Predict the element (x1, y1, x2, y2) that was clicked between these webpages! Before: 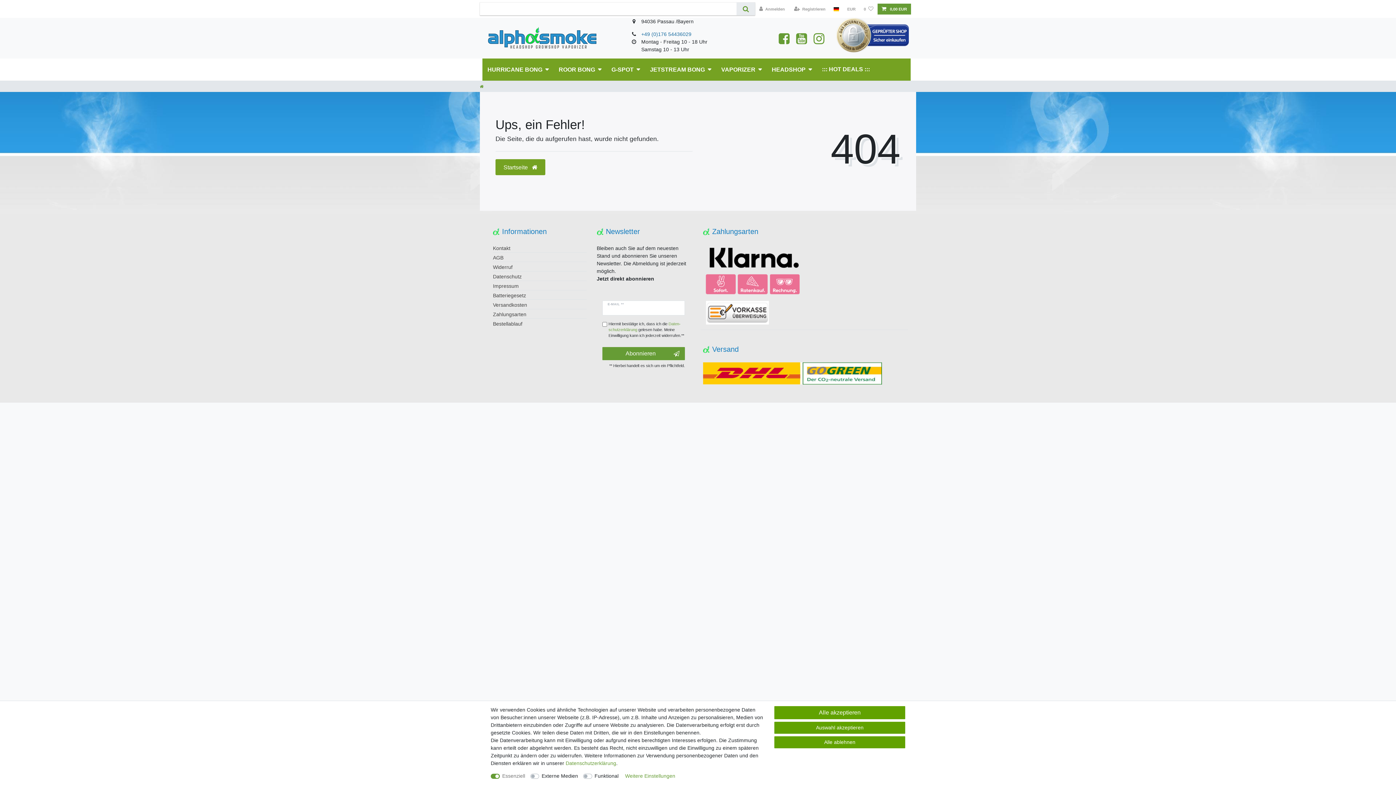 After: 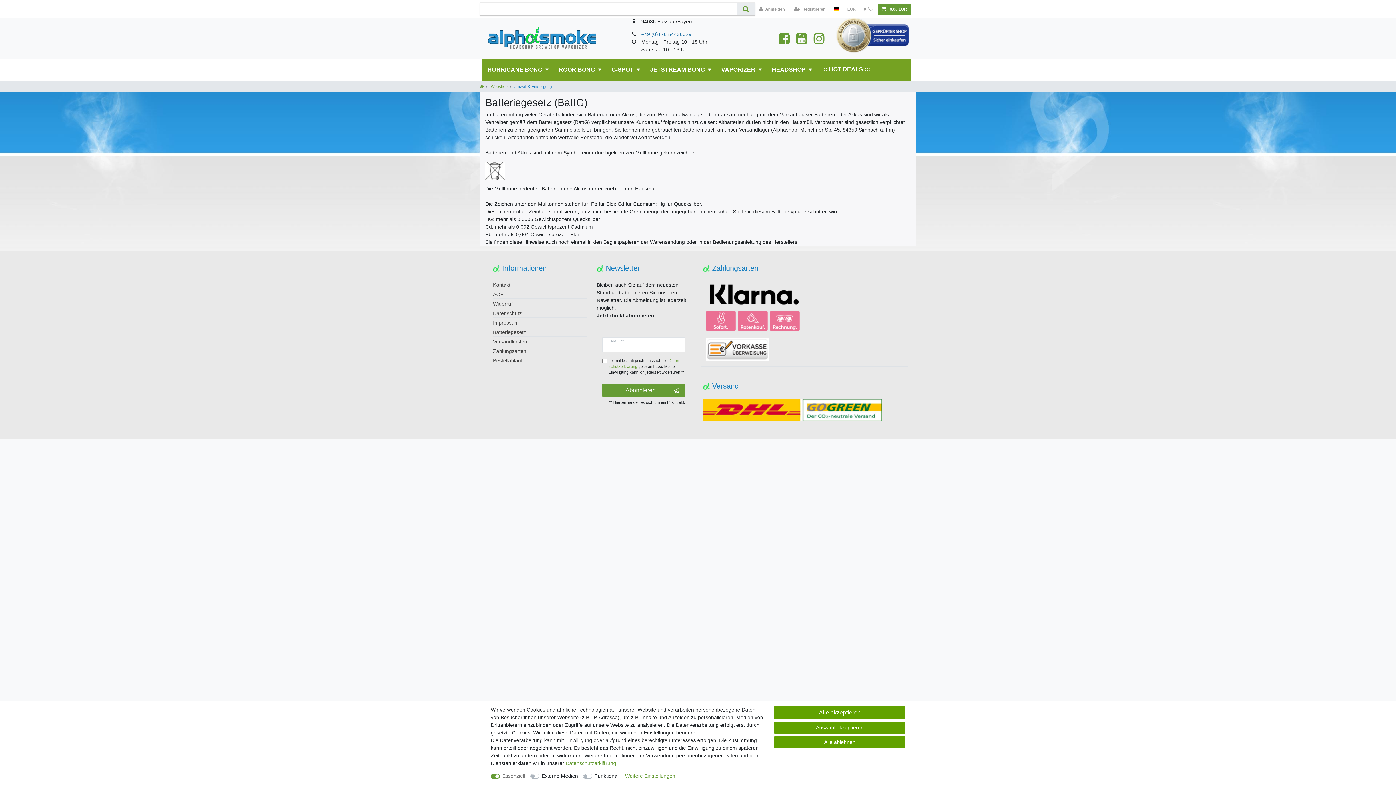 Action: bbox: (493, 292, 526, 298) label: Batteriegesetz